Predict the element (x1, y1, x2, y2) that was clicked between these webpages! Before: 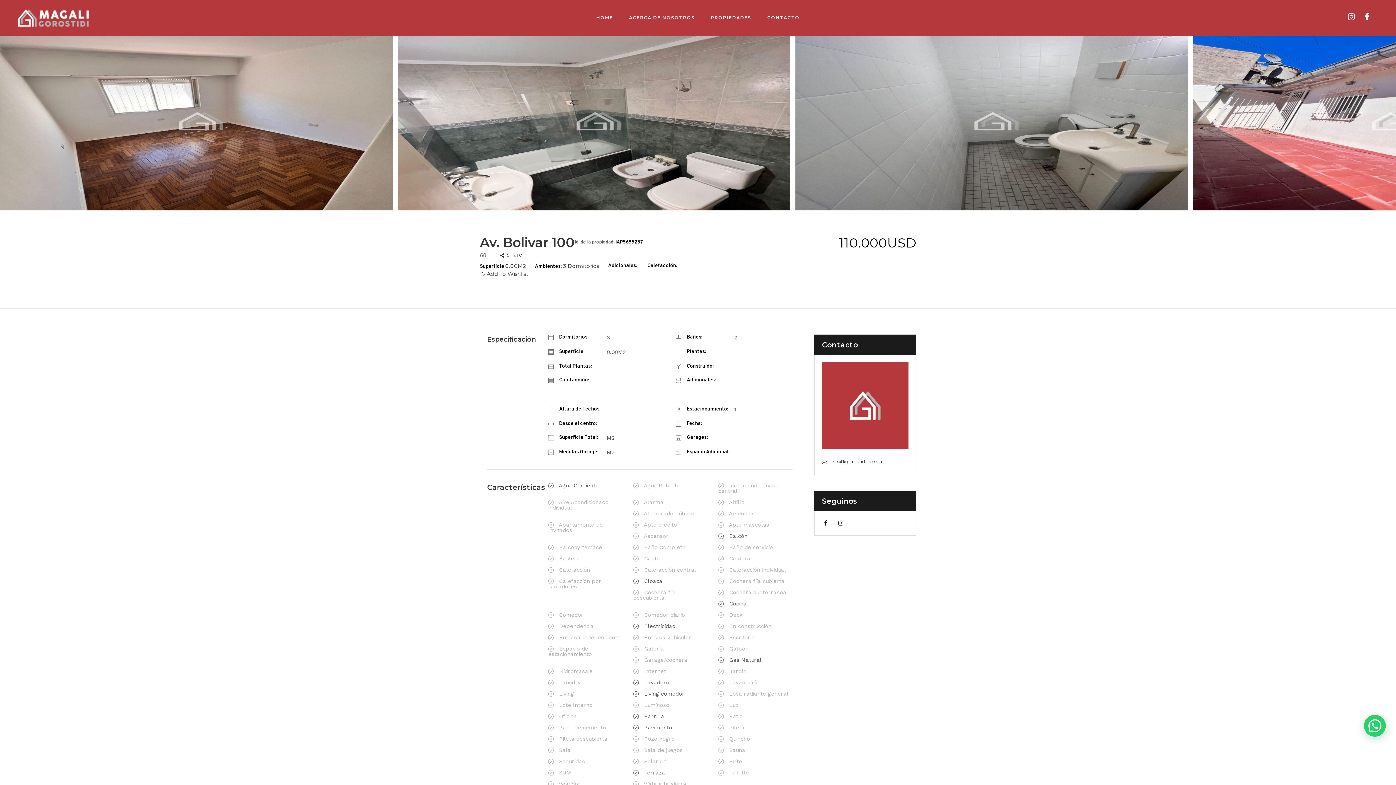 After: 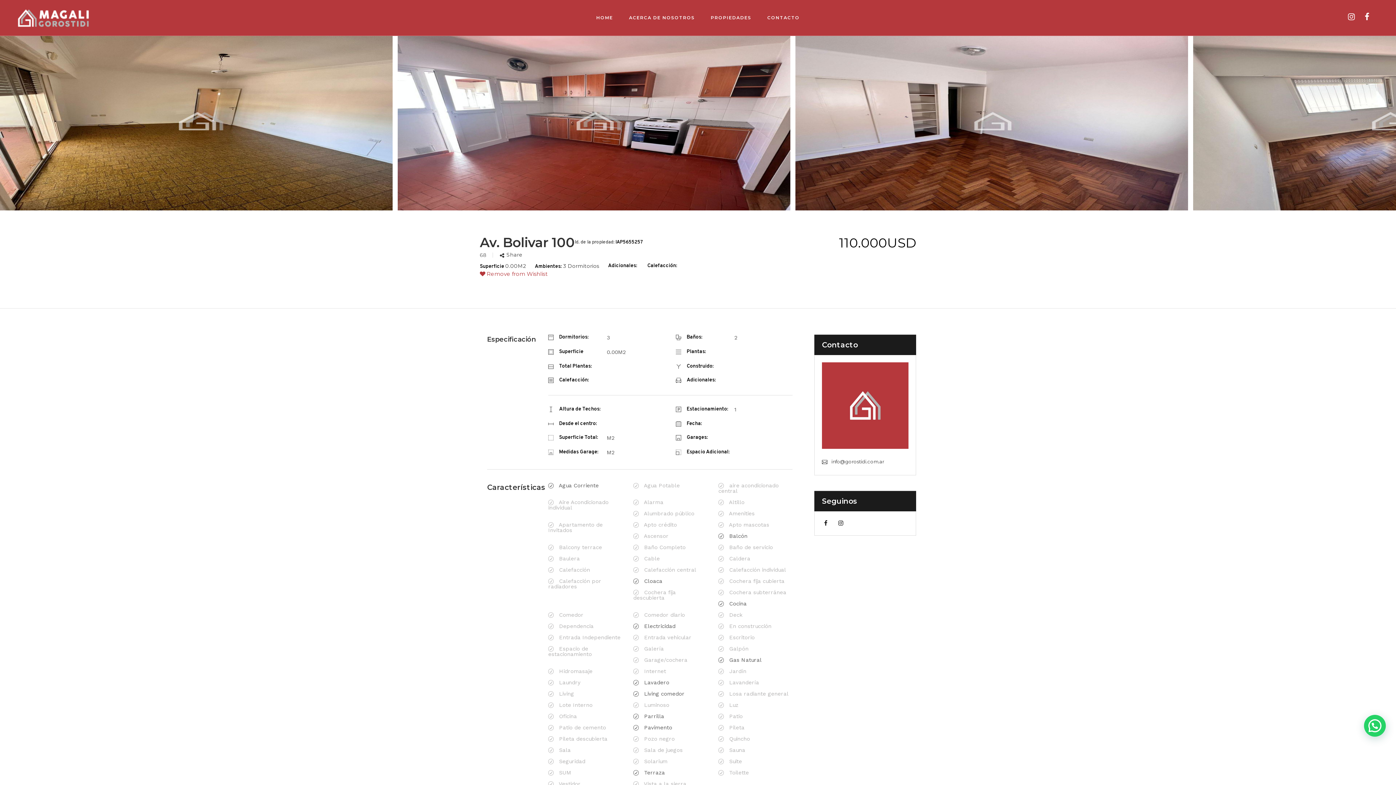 Action: bbox: (480, 270, 528, 277) label:  Add To Wishlist